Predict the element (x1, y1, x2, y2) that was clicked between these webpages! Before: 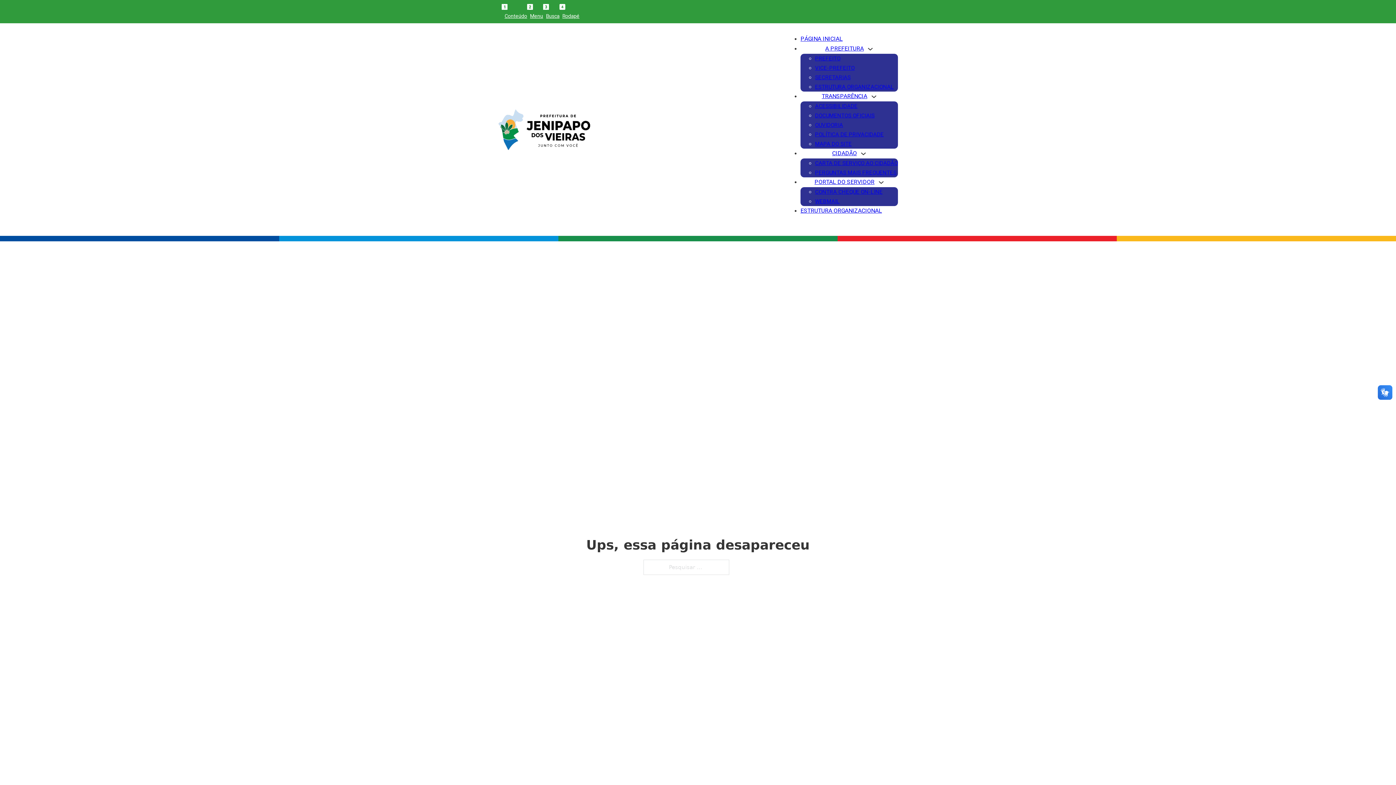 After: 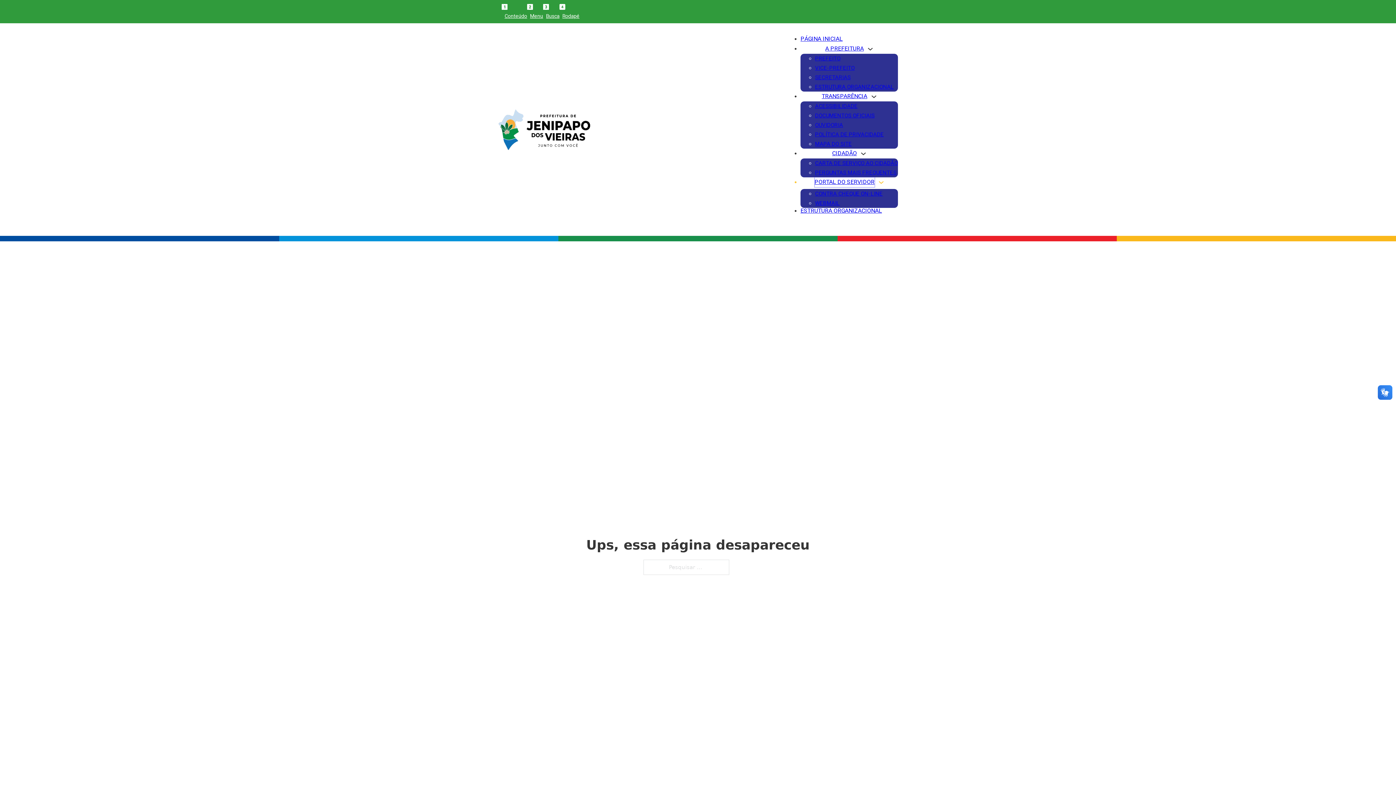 Action: label: PORTAL DO SERVIDOR bbox: (814, 177, 874, 187)